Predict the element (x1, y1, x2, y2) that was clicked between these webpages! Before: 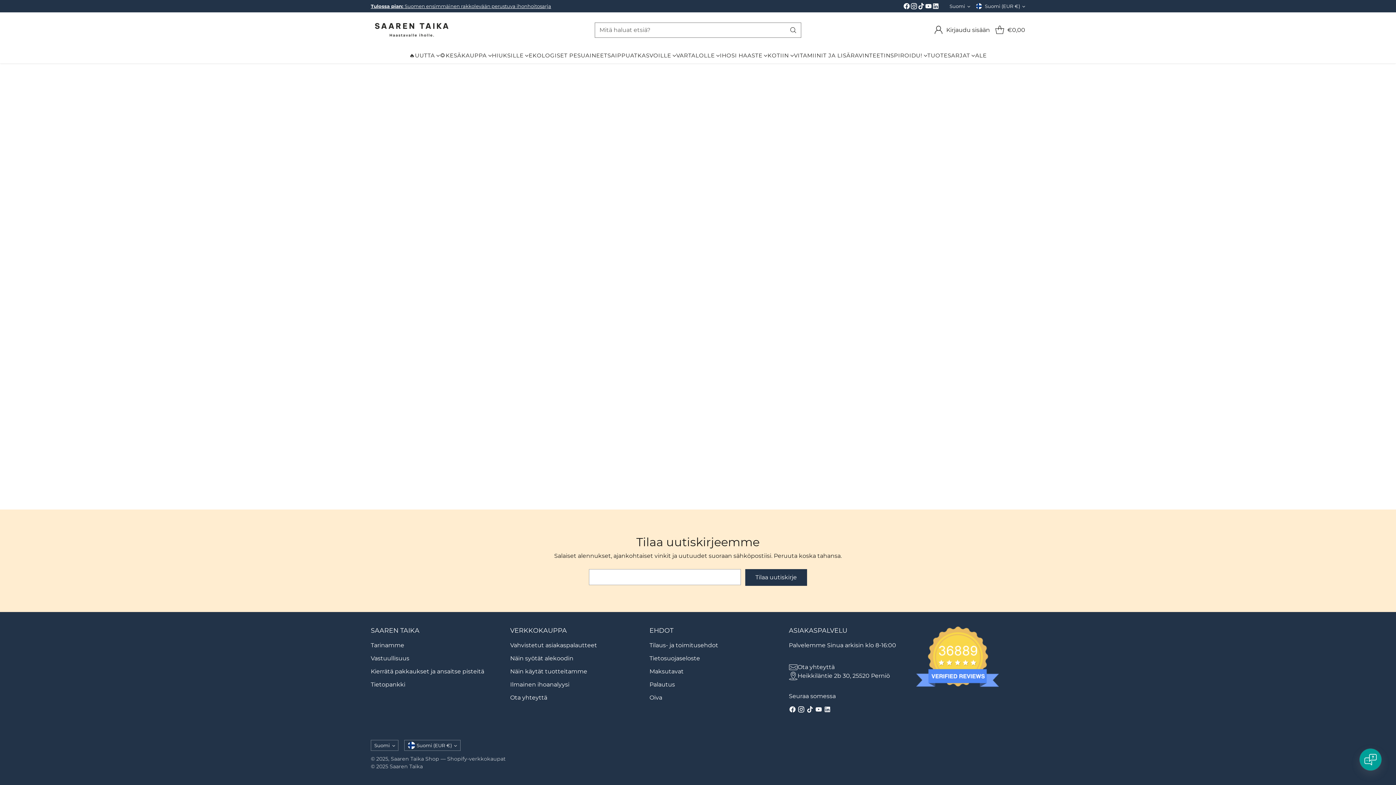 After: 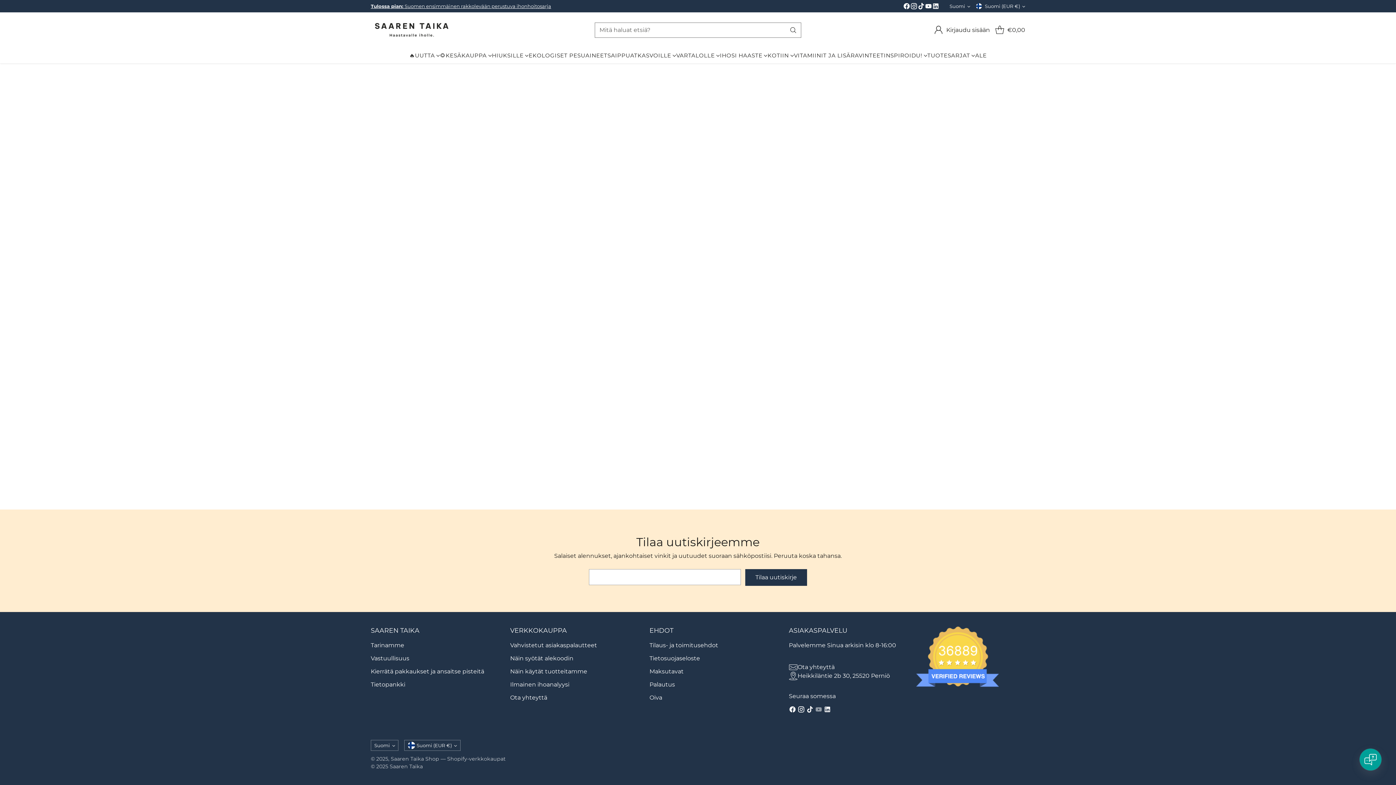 Action: bbox: (814, 705, 823, 716)